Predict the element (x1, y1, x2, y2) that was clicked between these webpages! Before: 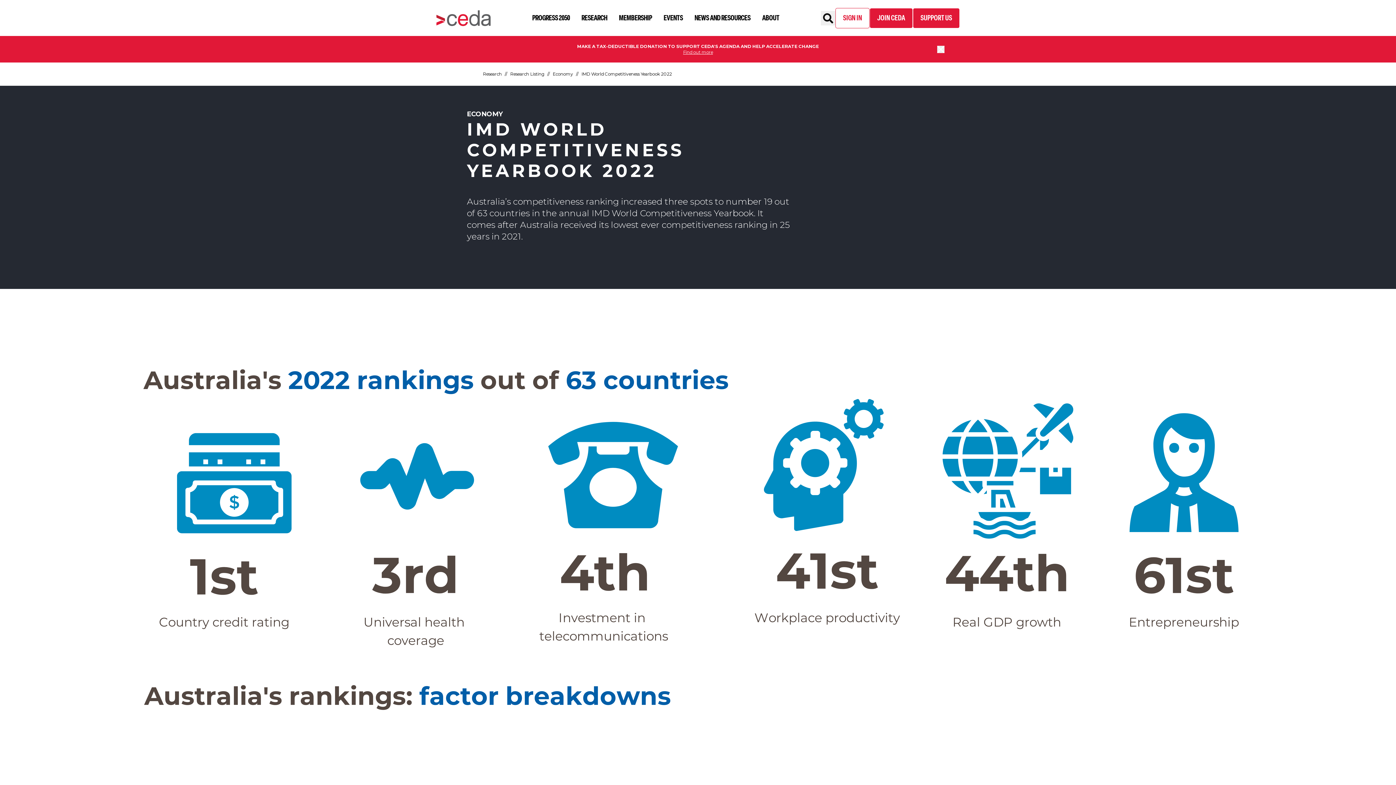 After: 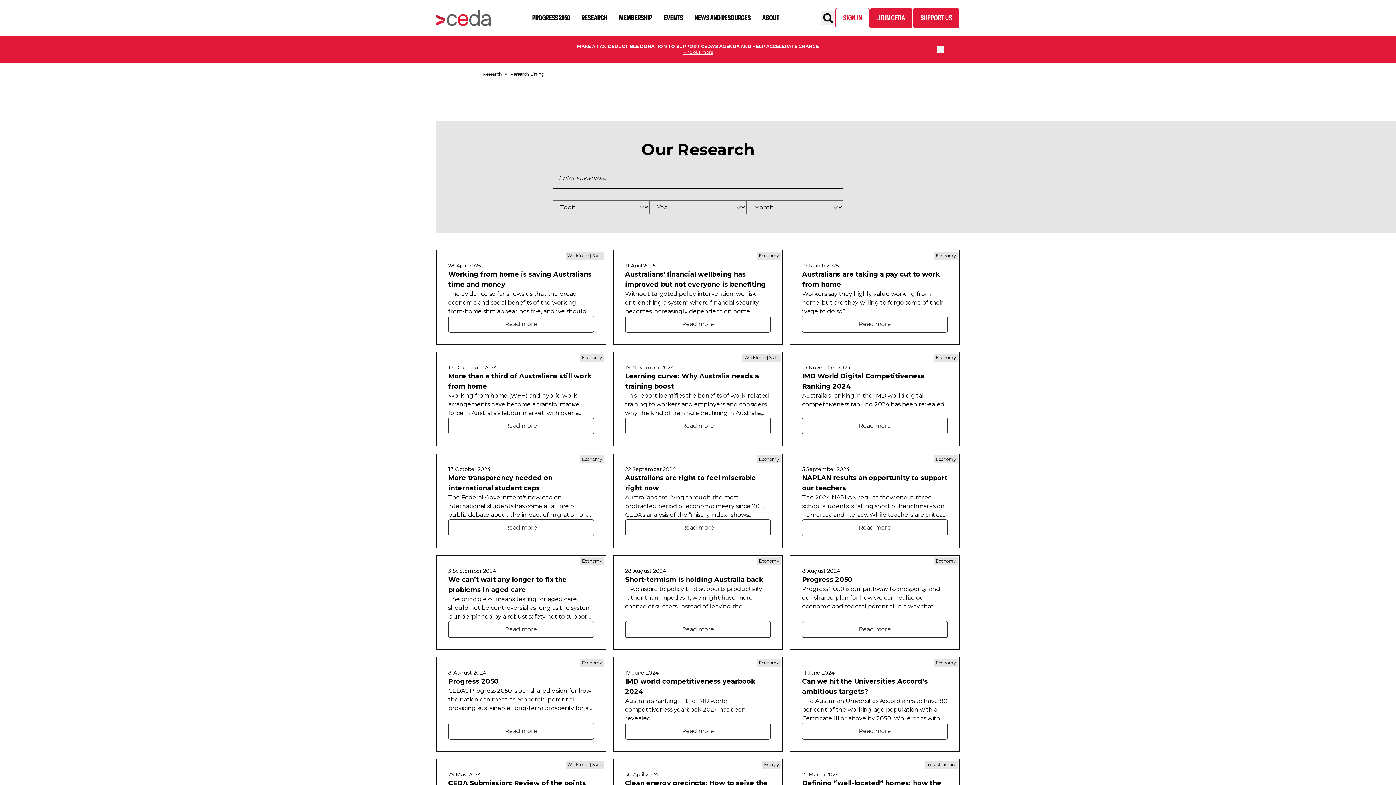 Action: label: Research Listing bbox: (510, 71, 544, 76)